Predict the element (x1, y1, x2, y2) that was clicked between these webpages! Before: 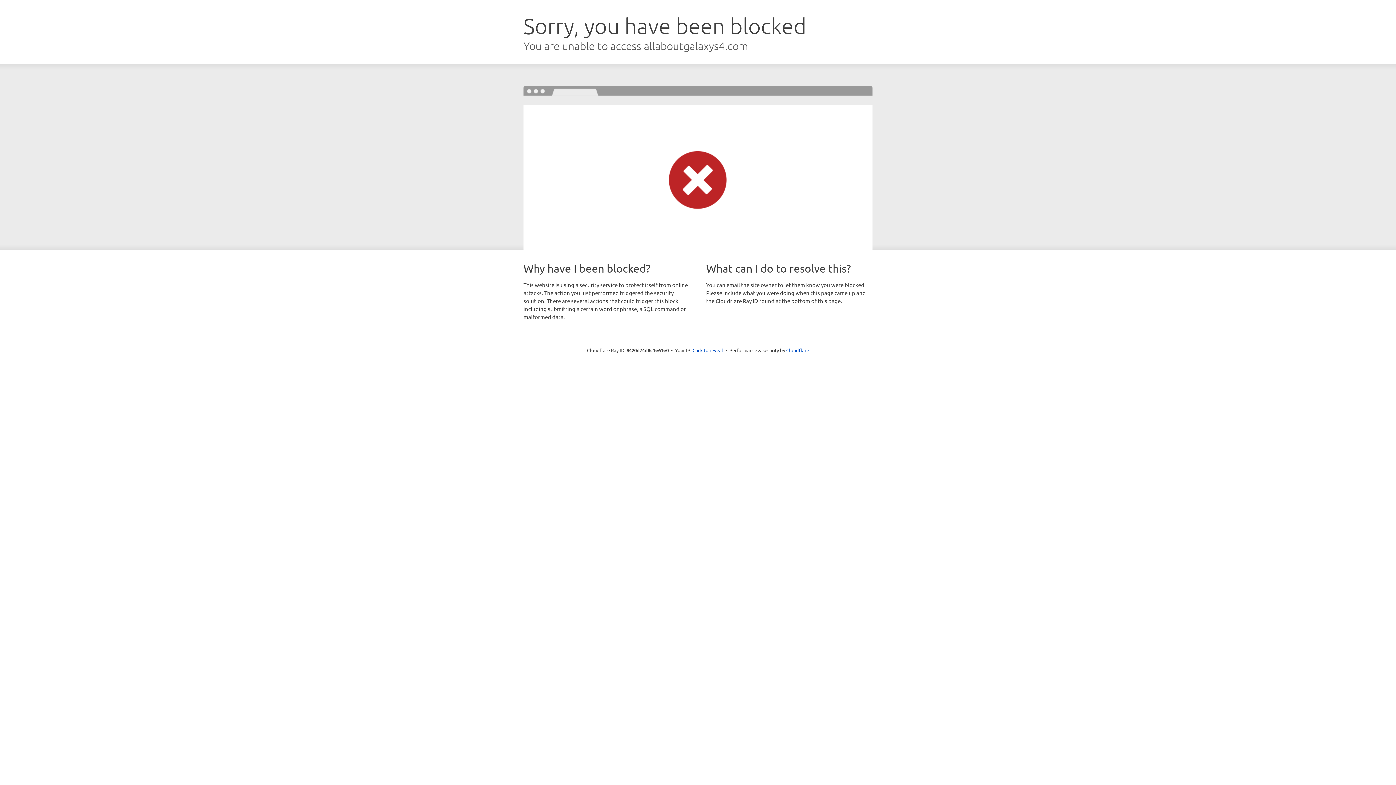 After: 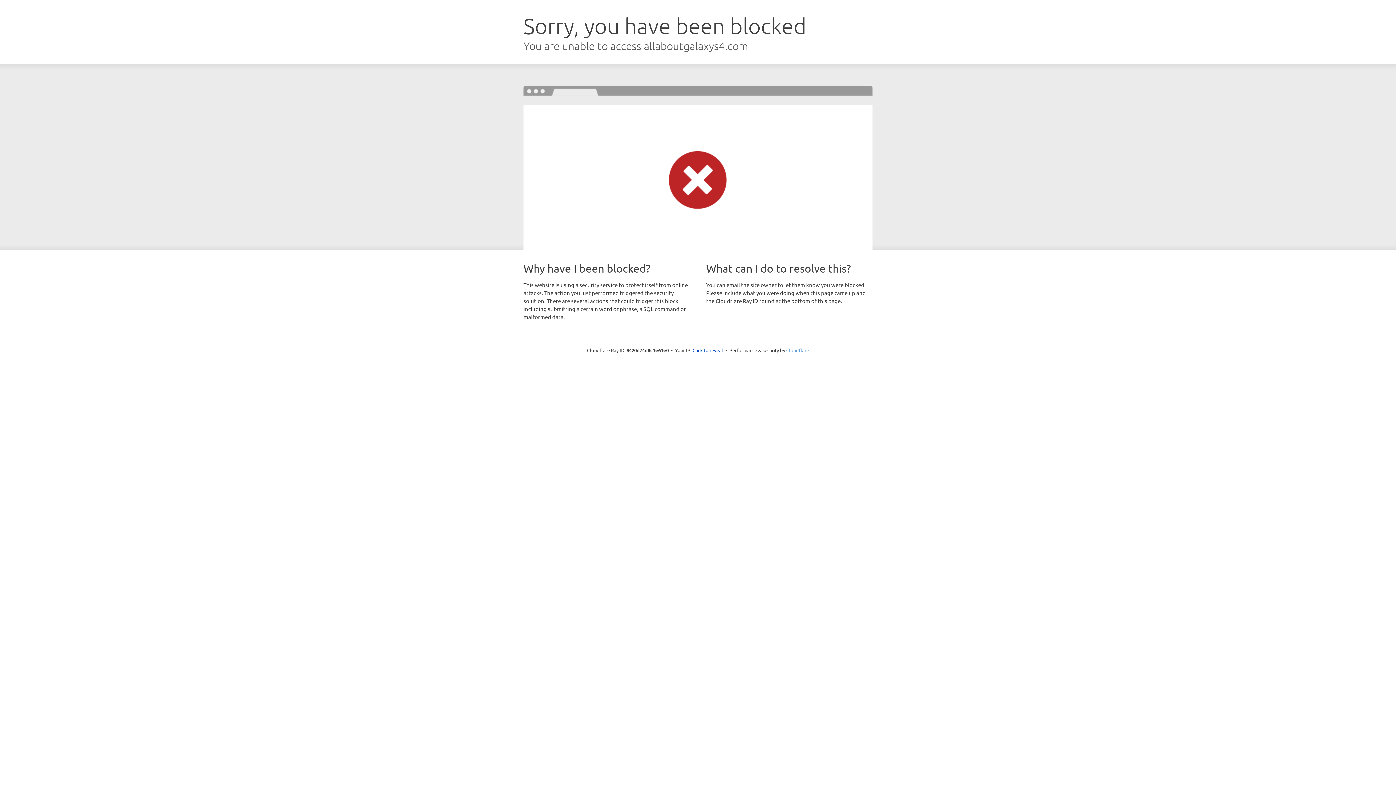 Action: bbox: (786, 347, 809, 353) label: Cloudflare